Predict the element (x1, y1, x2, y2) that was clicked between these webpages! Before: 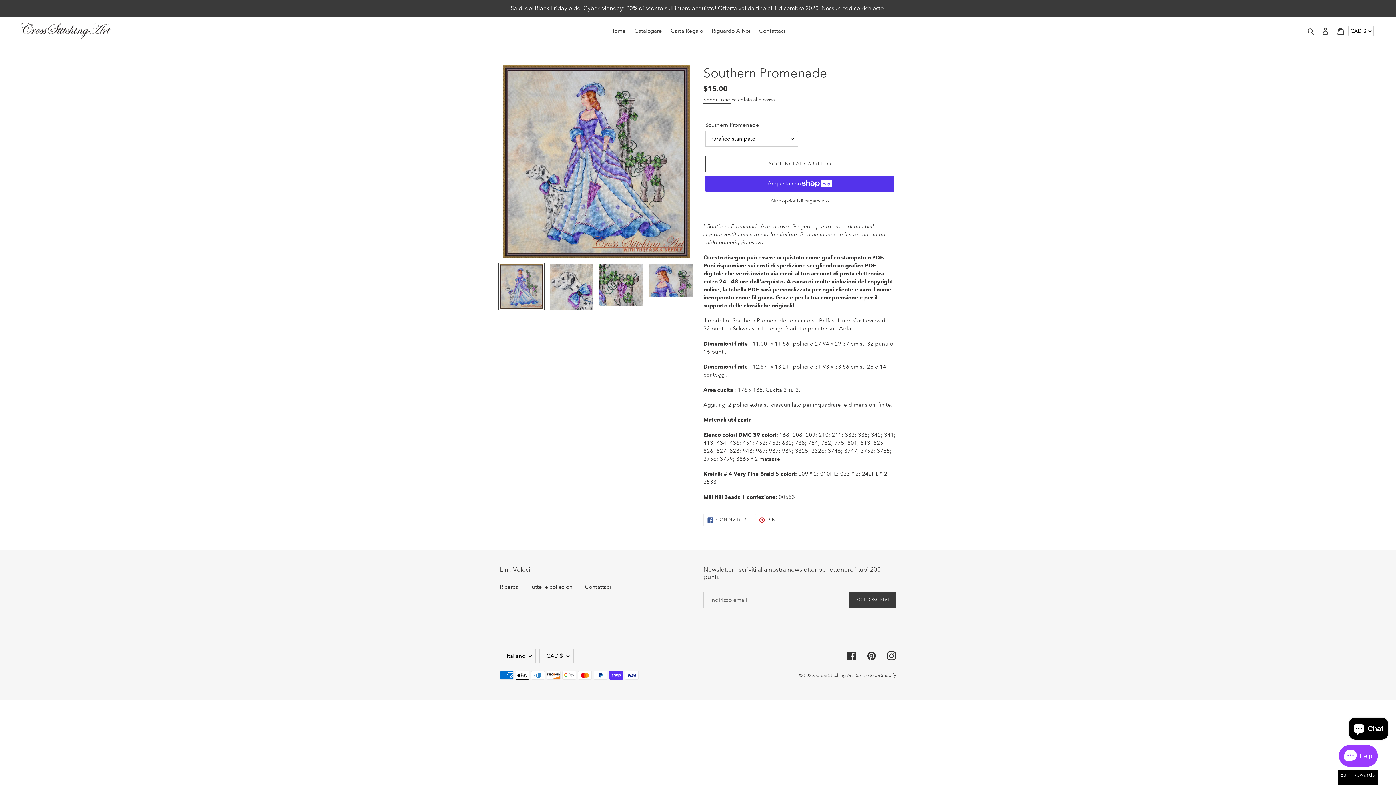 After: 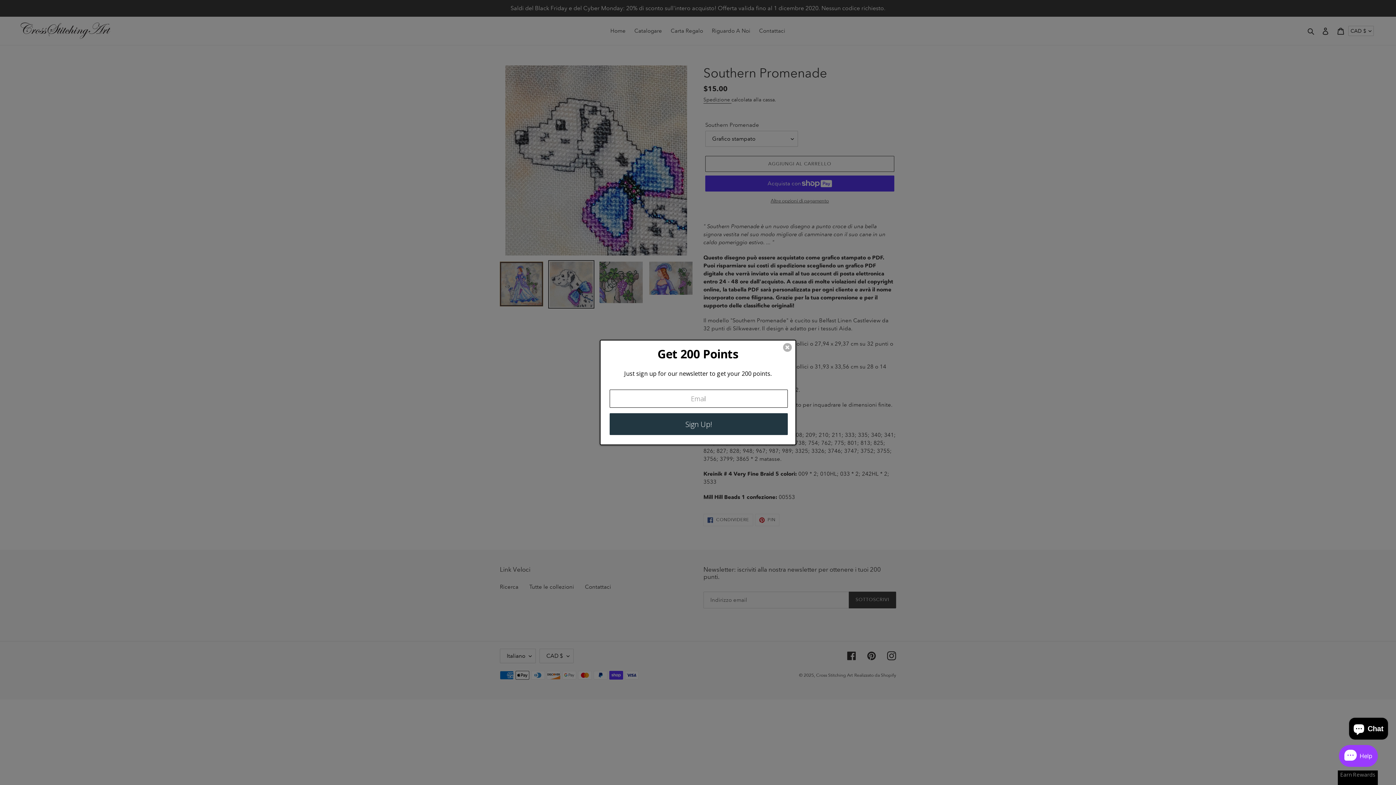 Action: bbox: (548, 262, 594, 311)